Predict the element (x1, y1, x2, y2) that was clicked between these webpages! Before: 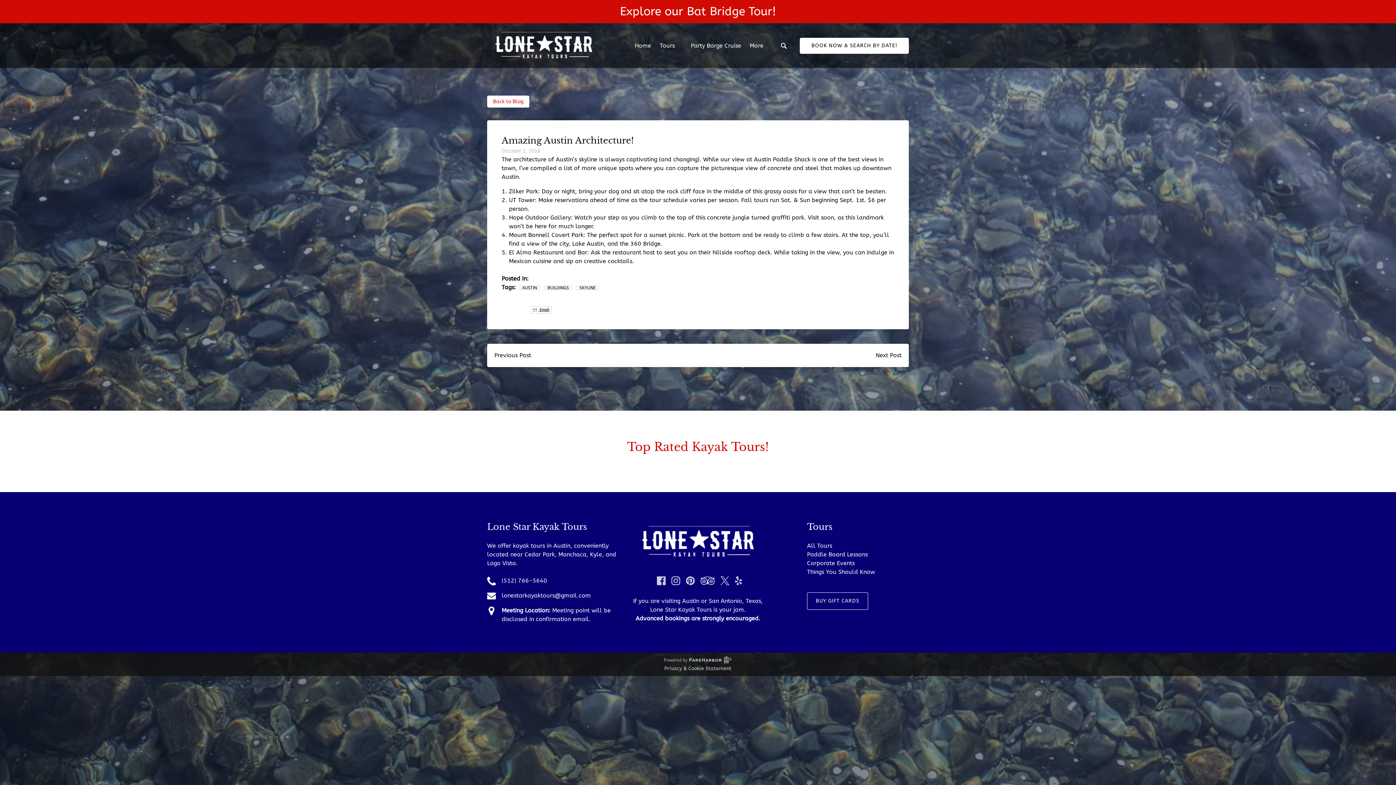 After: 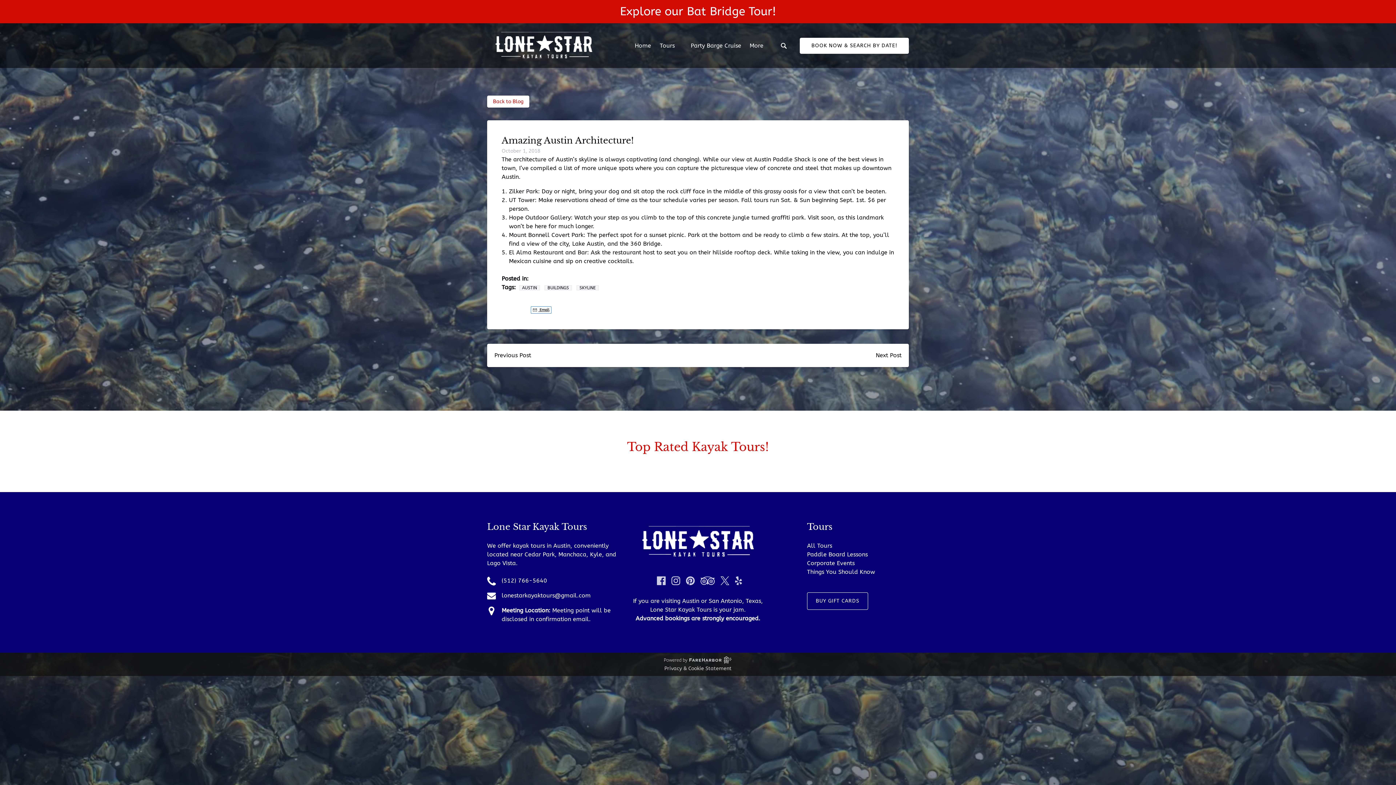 Action: label:  Email bbox: (530, 306, 551, 313)